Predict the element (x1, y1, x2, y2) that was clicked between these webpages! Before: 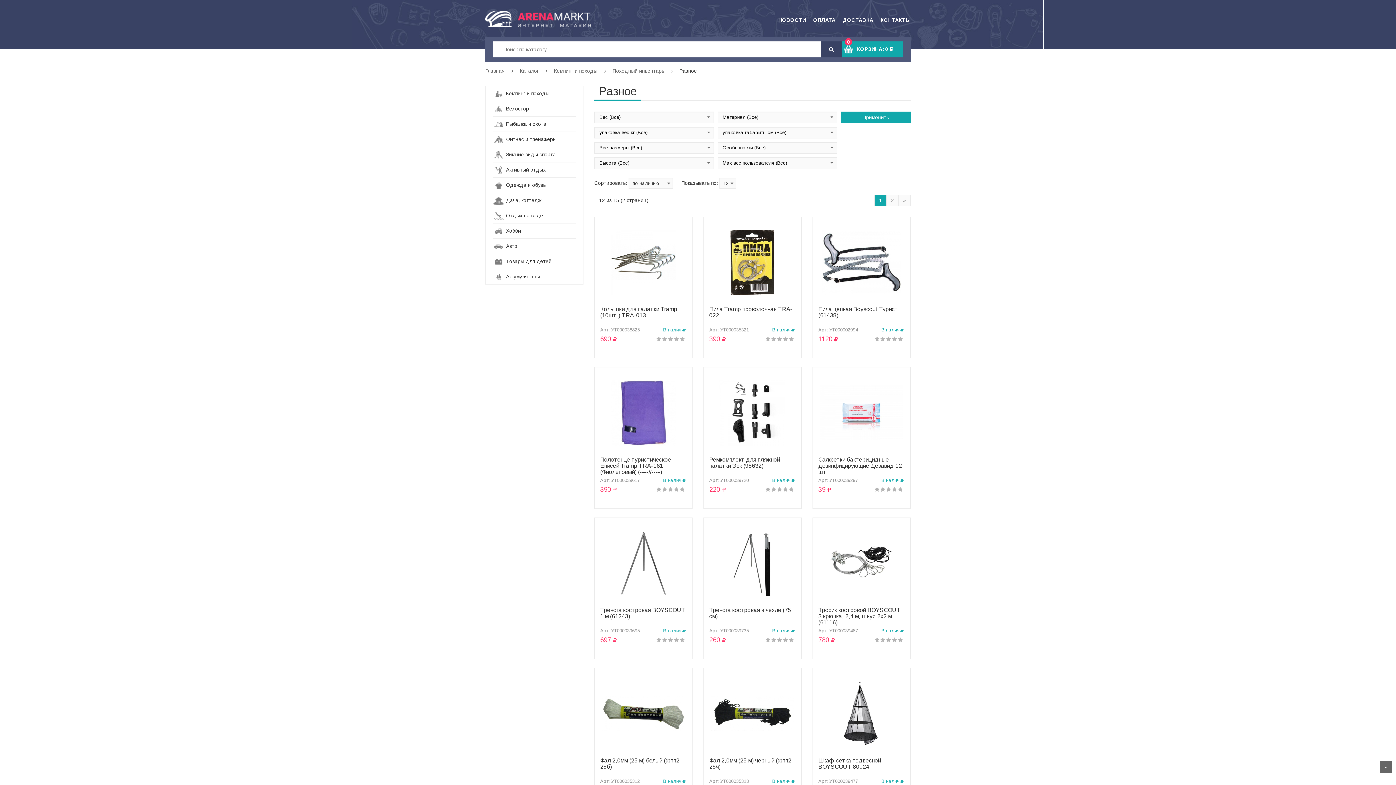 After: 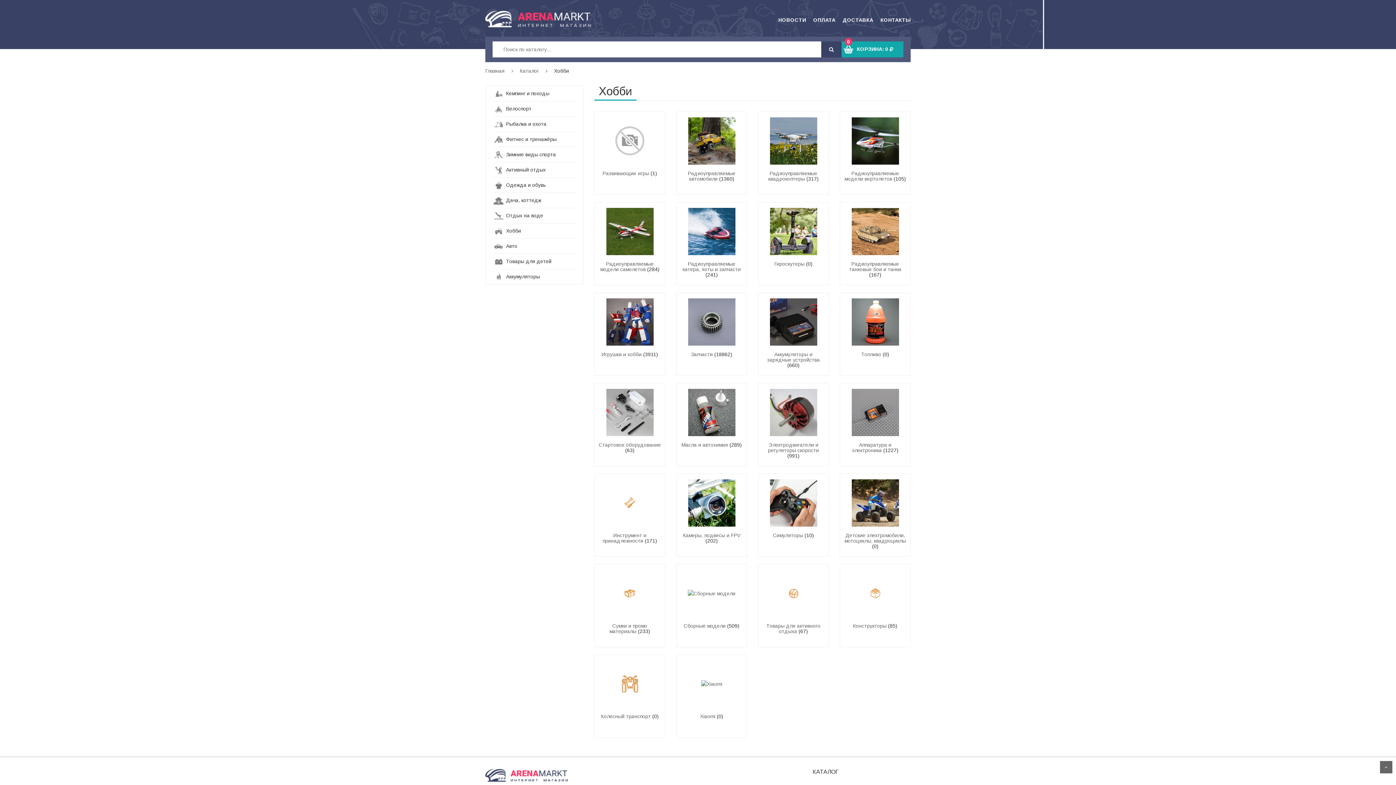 Action: bbox: (492, 223, 576, 238) label:  Хобби